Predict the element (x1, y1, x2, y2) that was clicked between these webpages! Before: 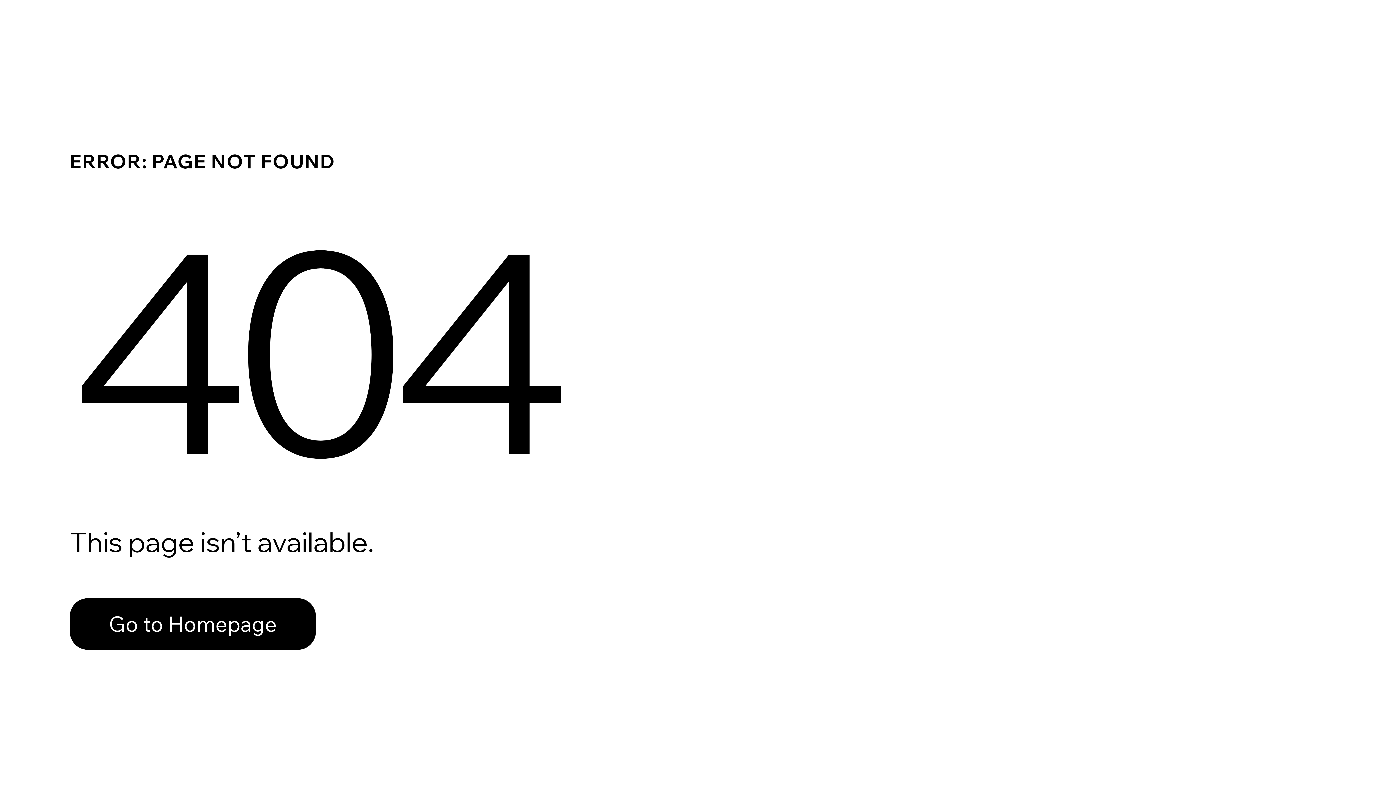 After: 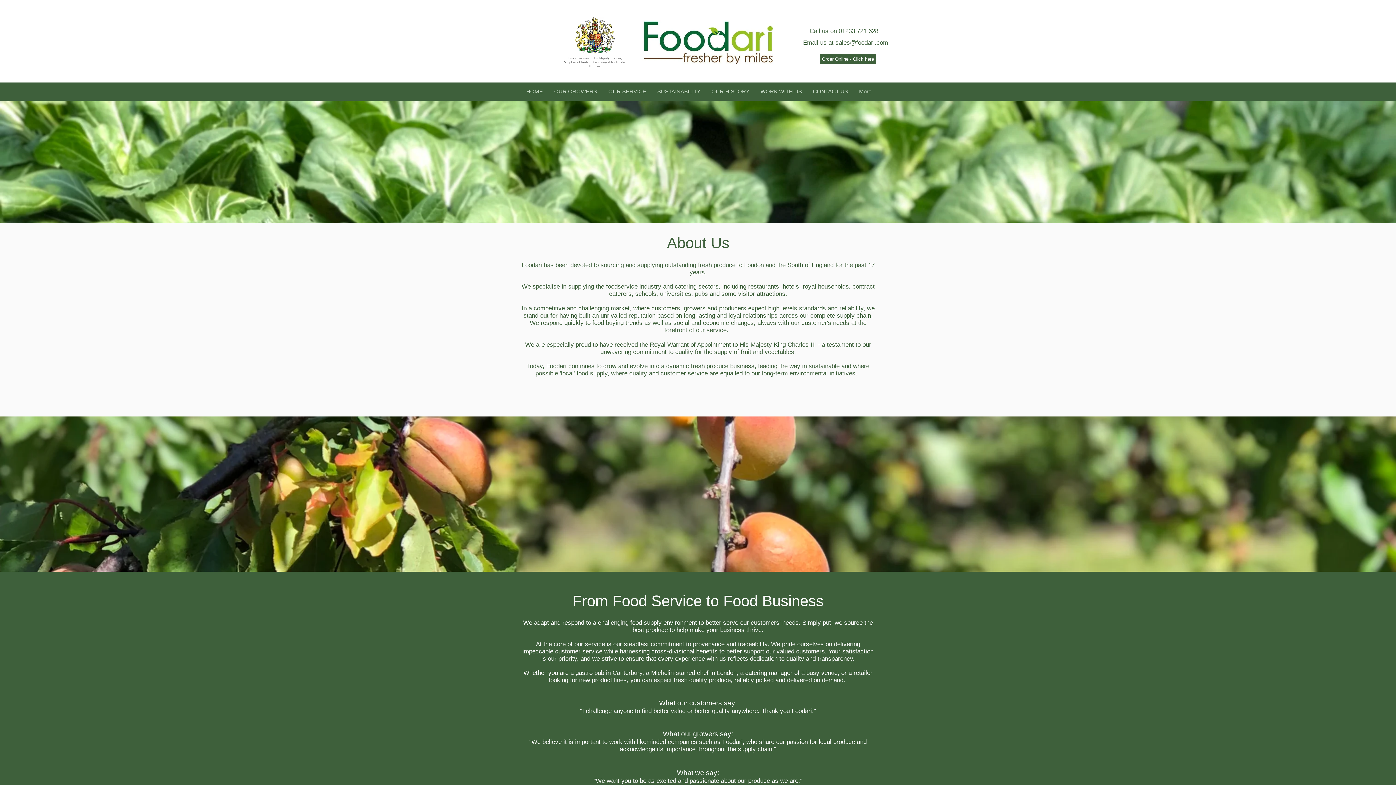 Action: bbox: (69, 598, 316, 650) label: Go to Homepage